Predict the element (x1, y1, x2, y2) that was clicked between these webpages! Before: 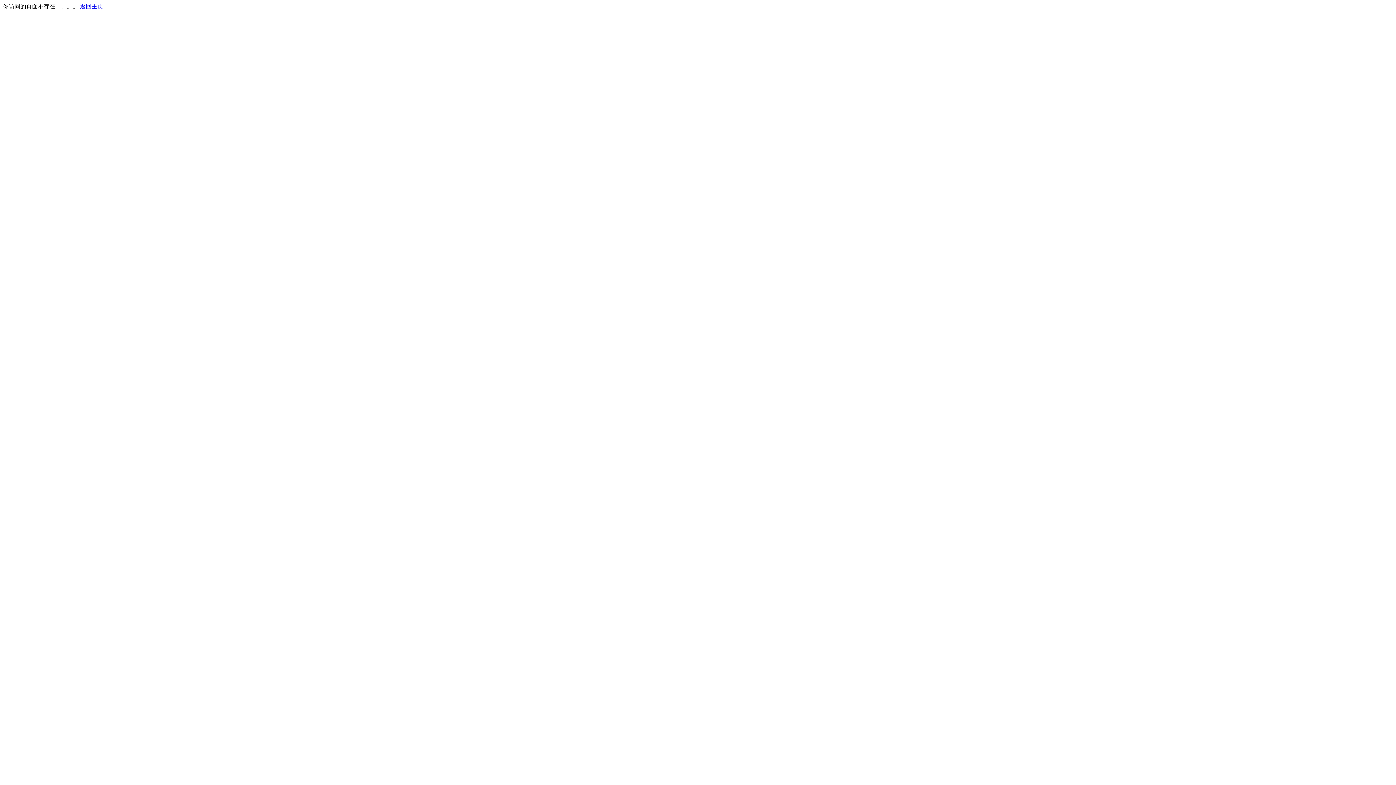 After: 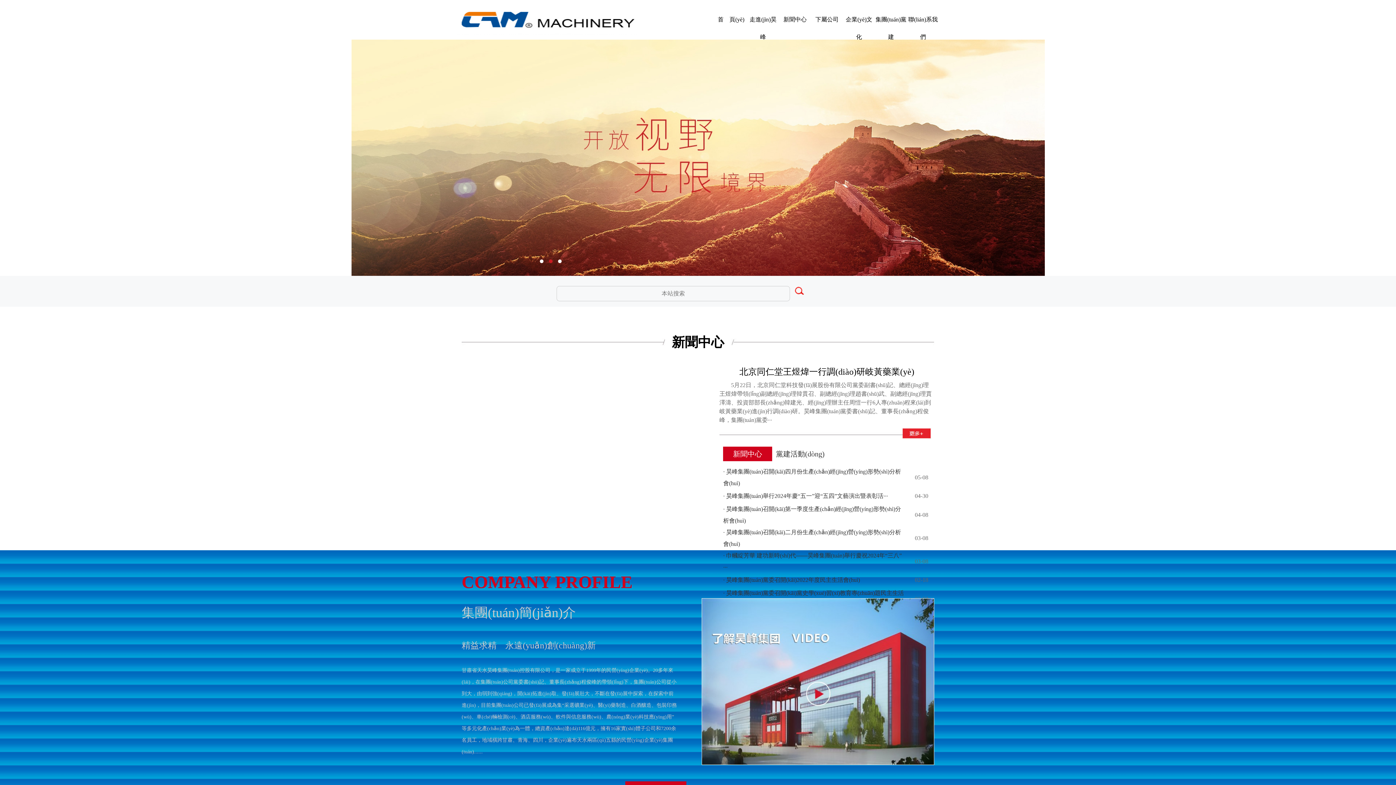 Action: bbox: (80, 3, 103, 9) label: 返回主页